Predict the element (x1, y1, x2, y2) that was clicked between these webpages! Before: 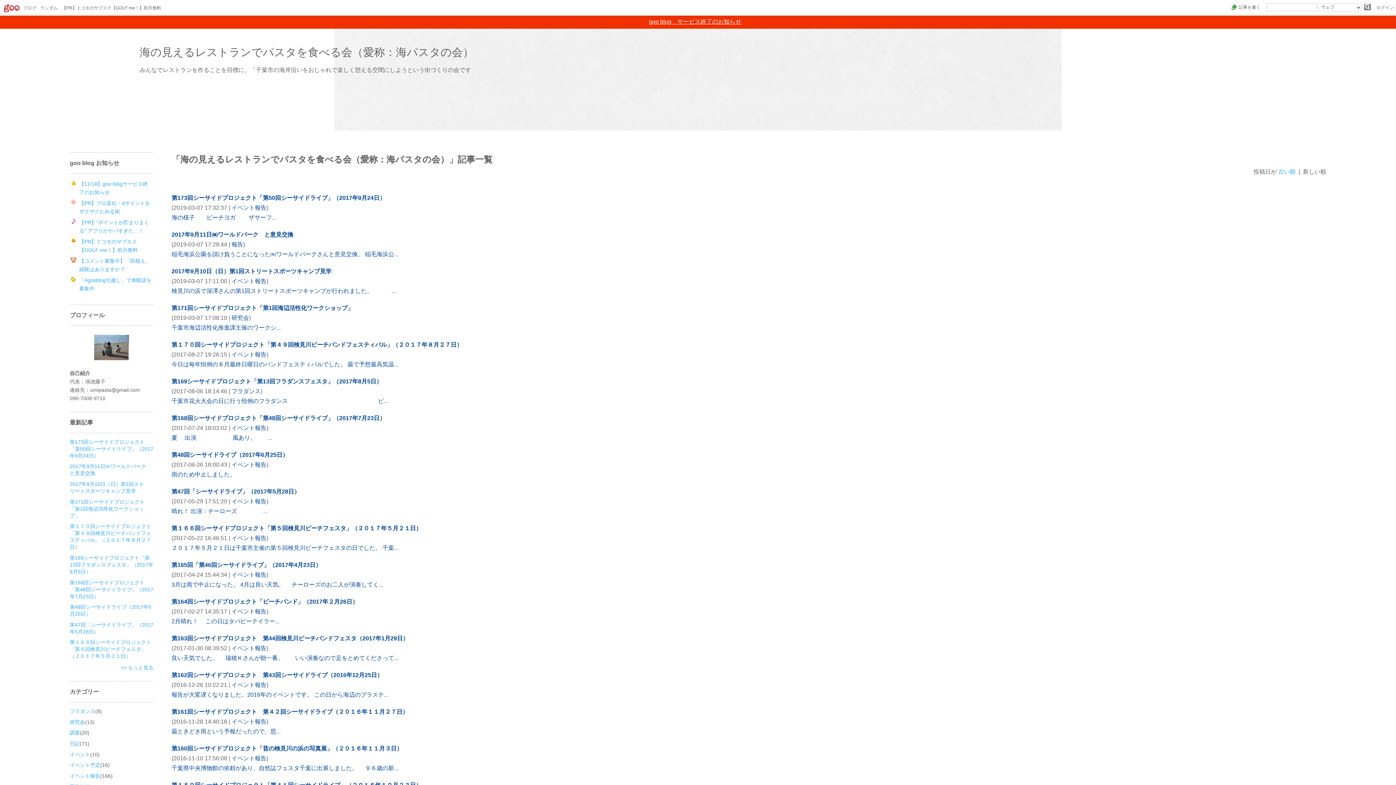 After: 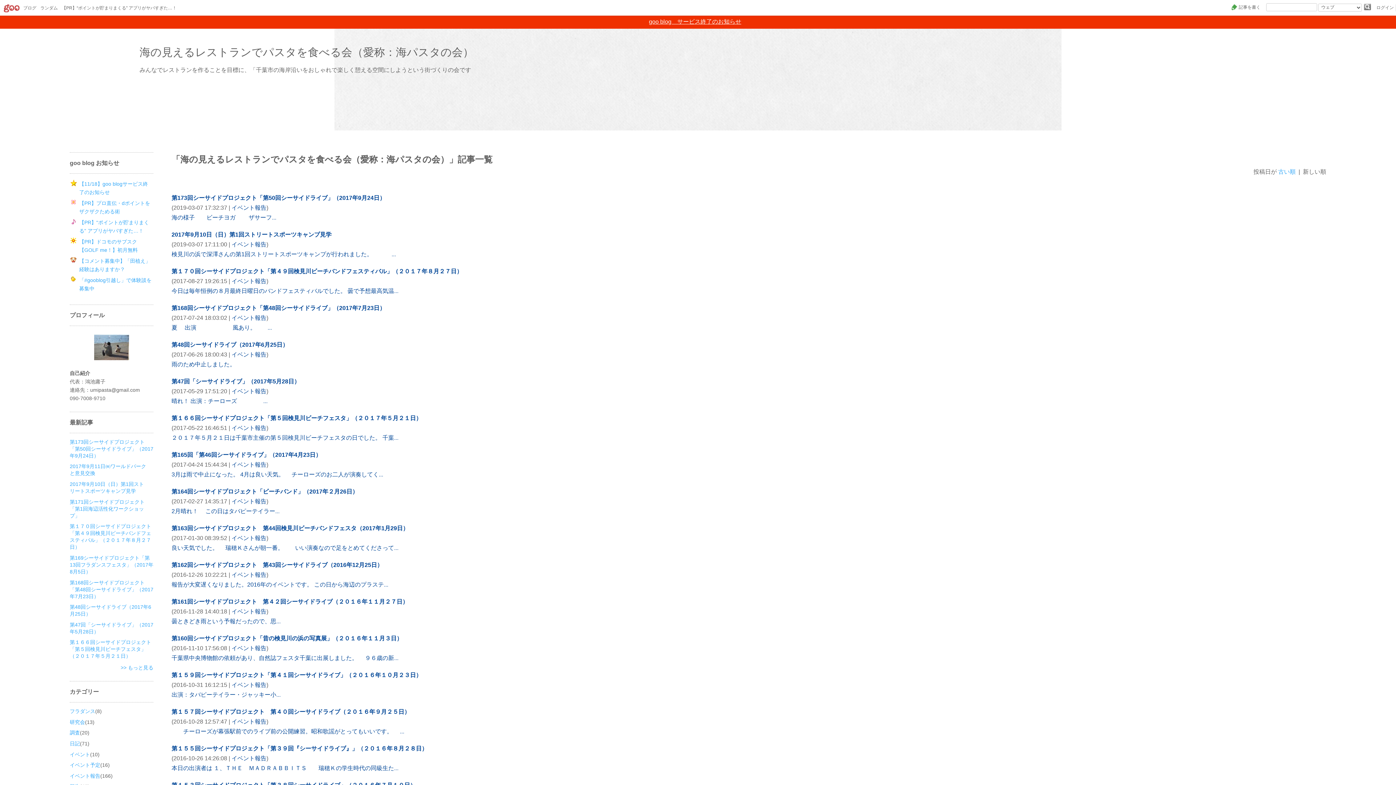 Action: label: イベント報告 bbox: (231, 278, 266, 284)